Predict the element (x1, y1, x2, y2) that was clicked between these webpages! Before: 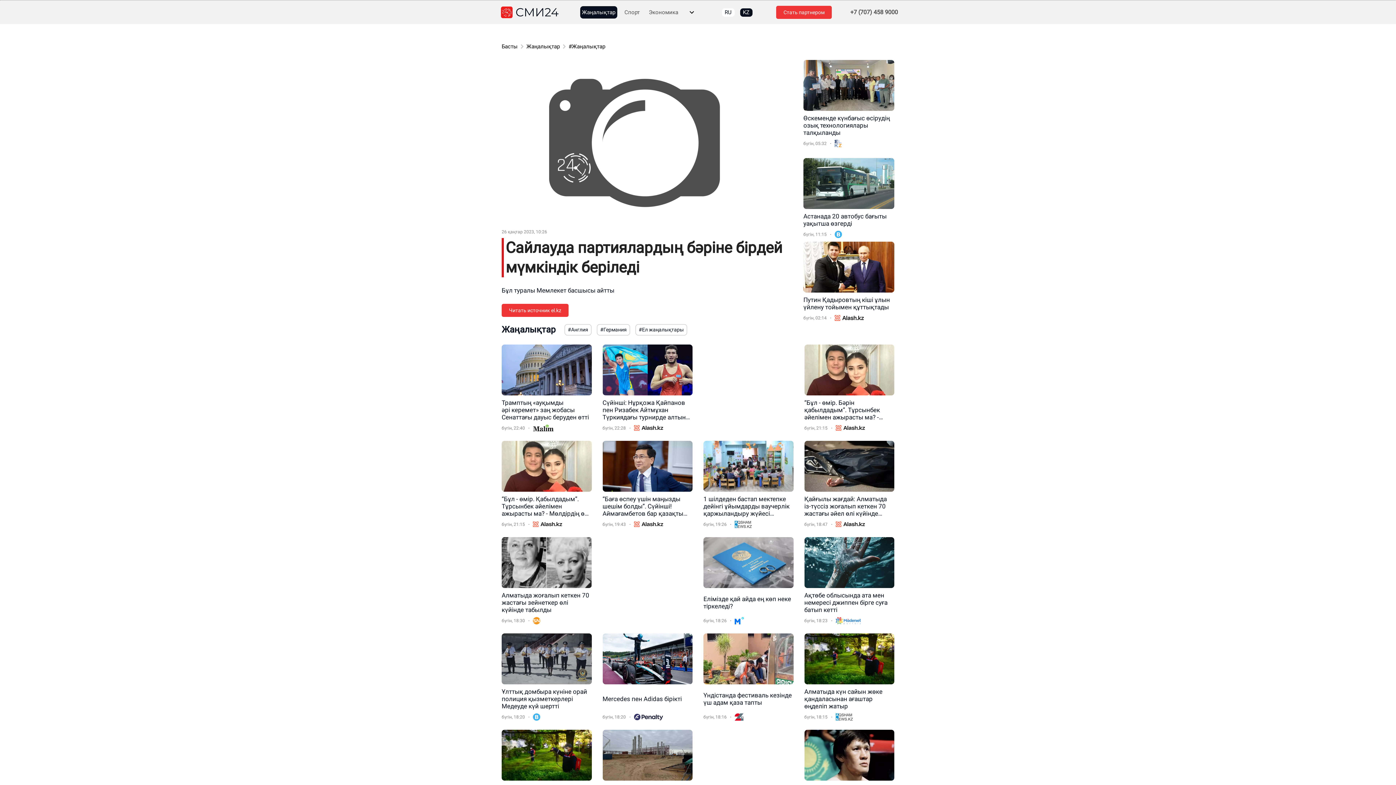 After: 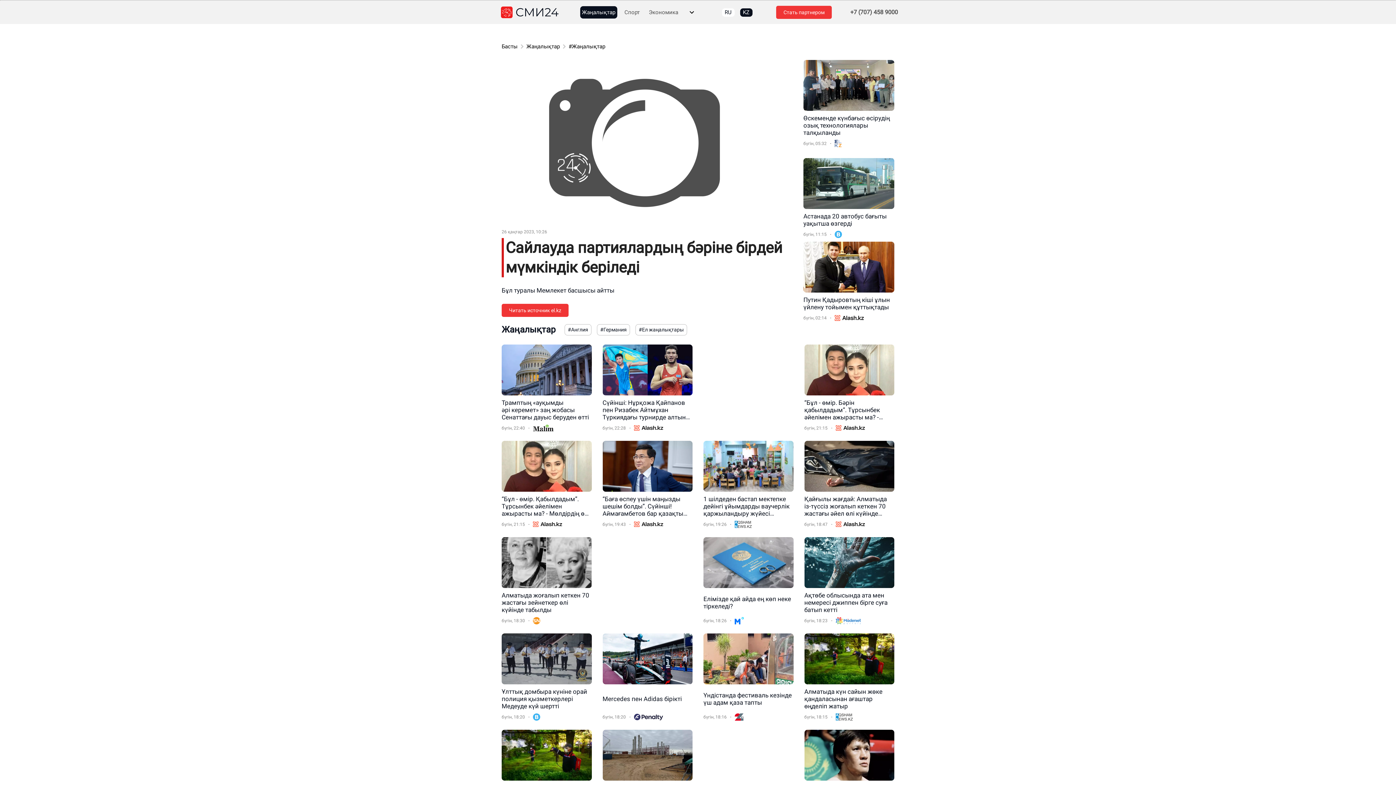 Action: bbox: (776, 5, 832, 18) label: Стать партнером